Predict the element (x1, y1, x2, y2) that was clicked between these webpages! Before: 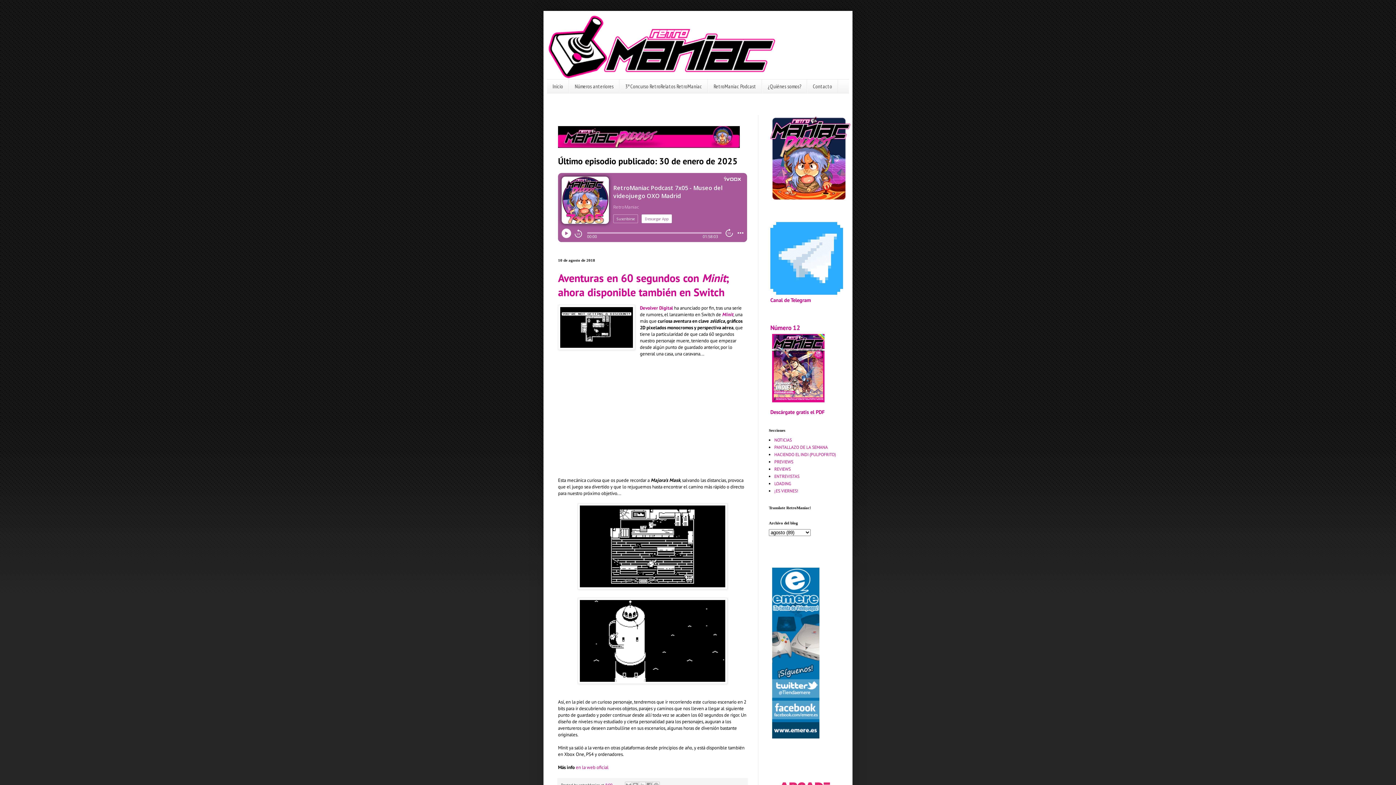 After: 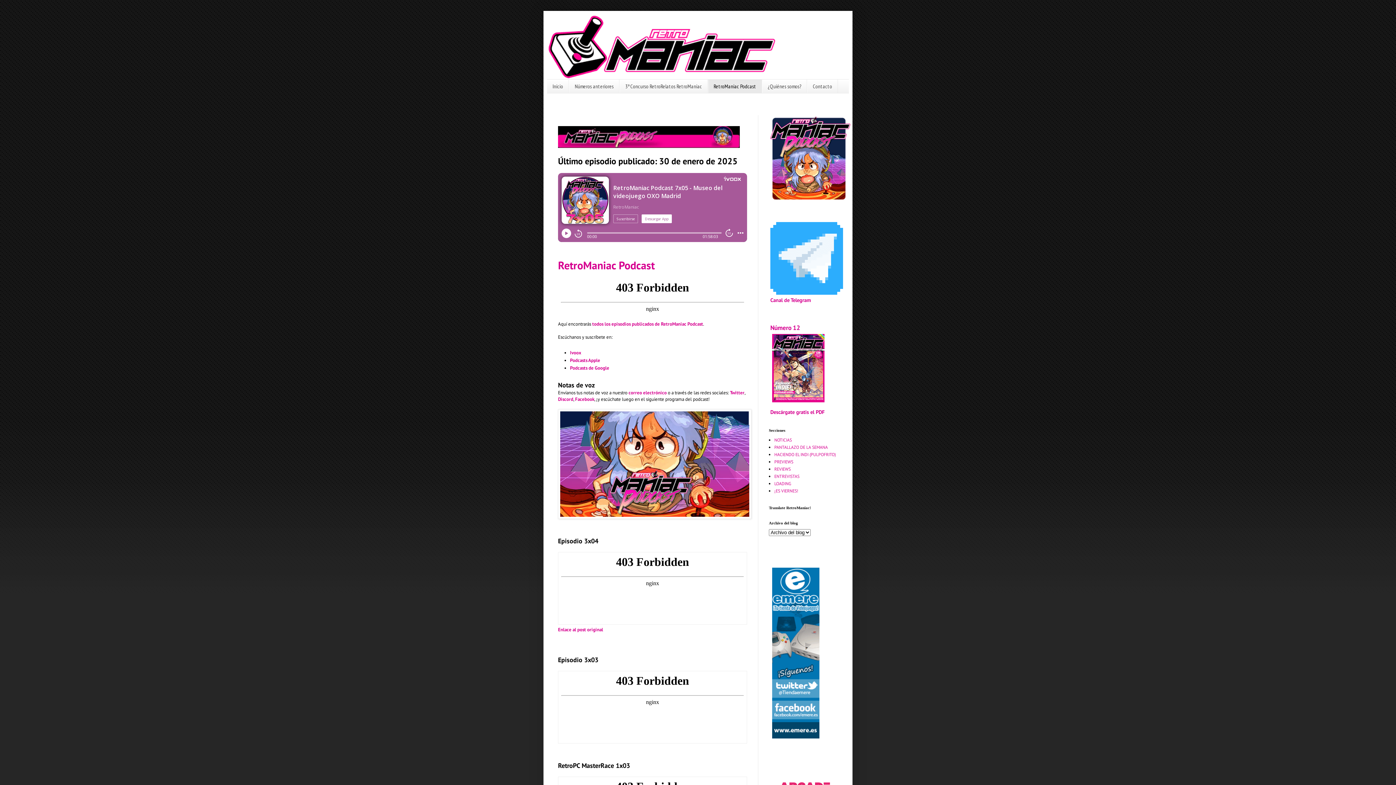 Action: bbox: (770, 195, 850, 200)